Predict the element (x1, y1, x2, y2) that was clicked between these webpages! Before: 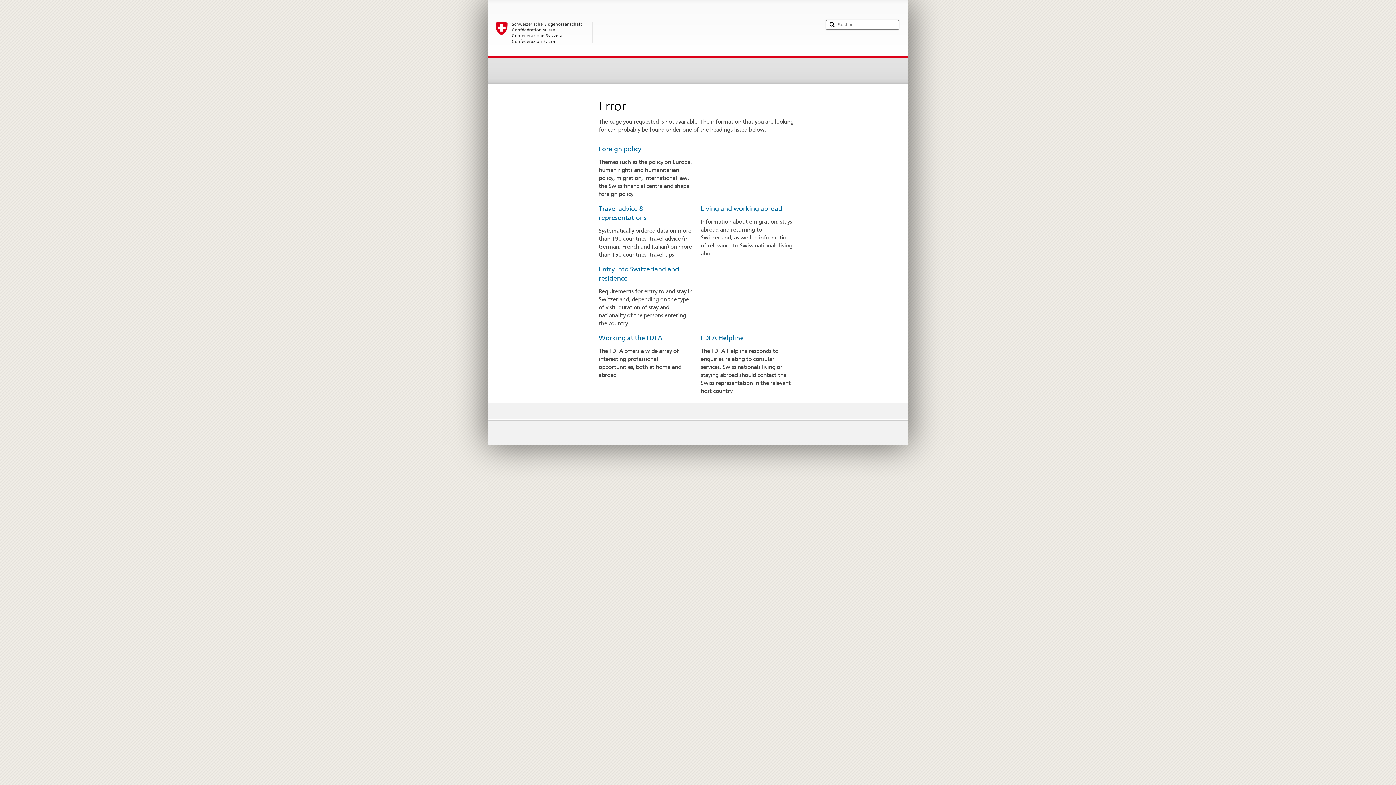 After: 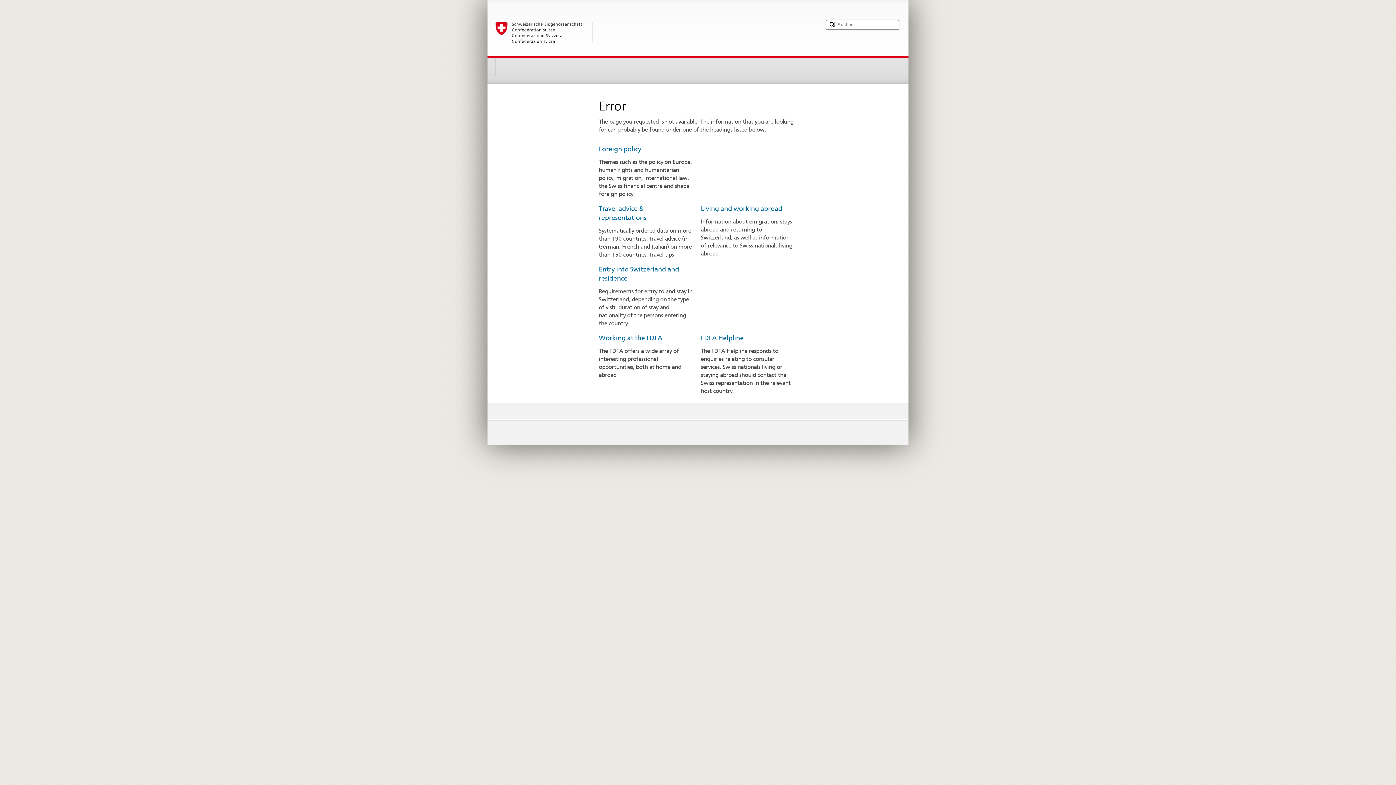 Action: bbox: (495, 21, 819, 52)